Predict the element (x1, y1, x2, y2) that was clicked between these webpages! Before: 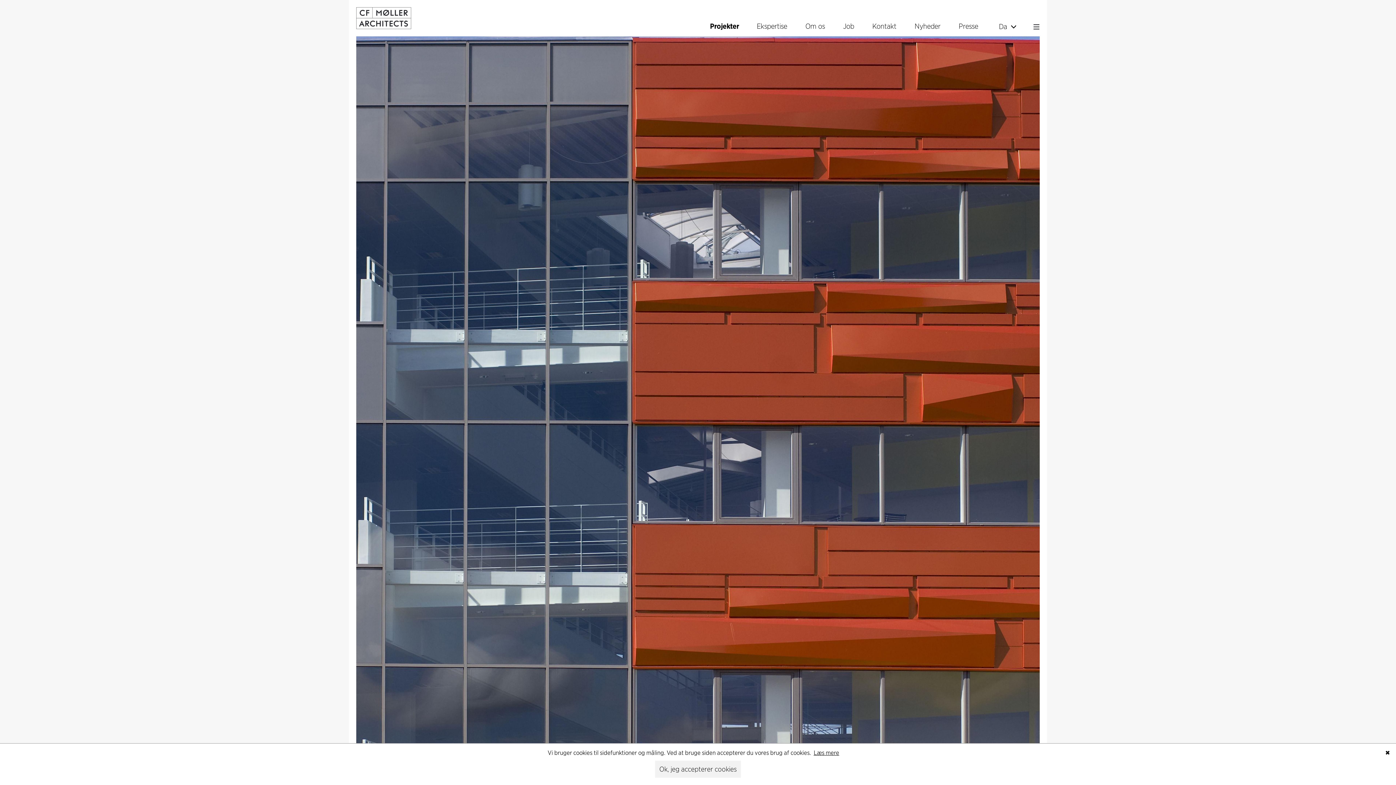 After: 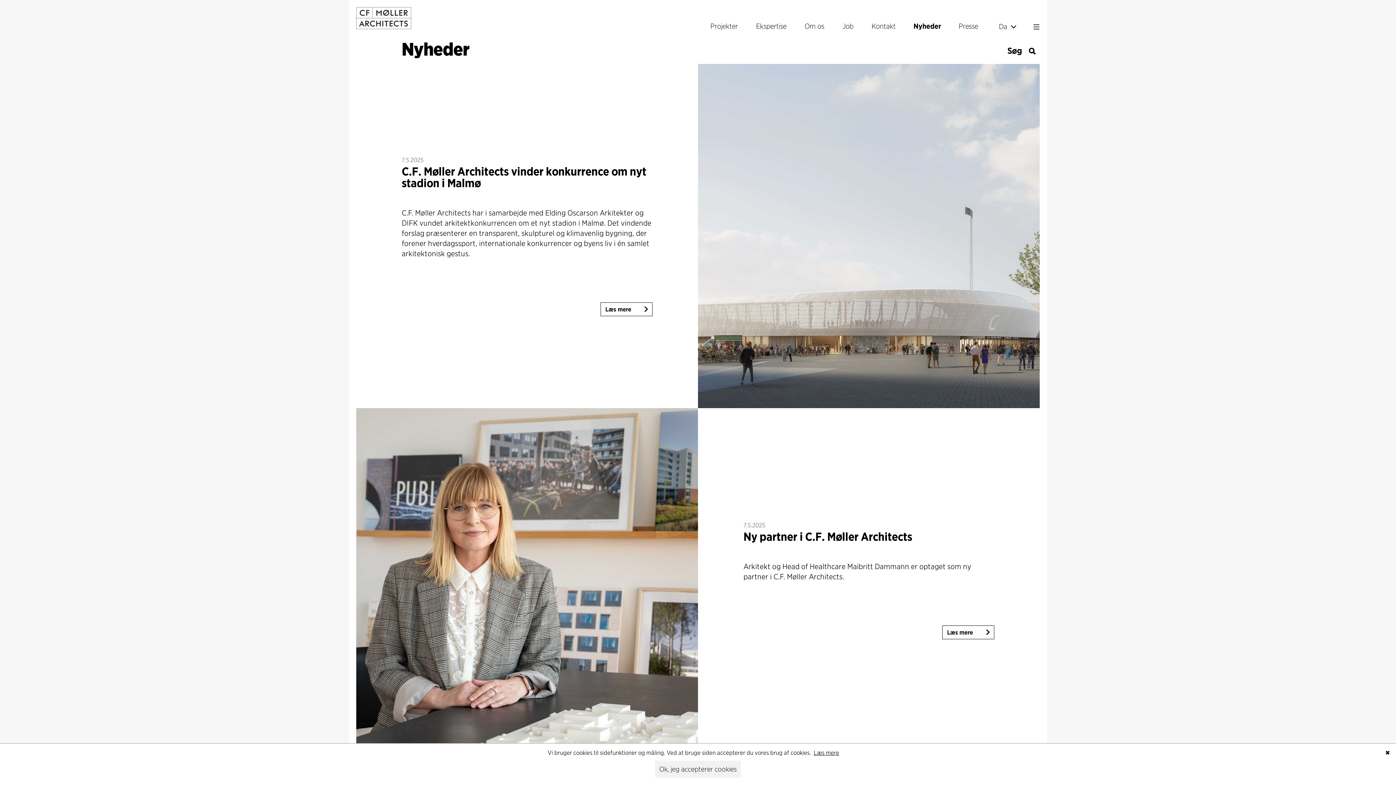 Action: bbox: (914, 21, 941, 32) label: Nyheder